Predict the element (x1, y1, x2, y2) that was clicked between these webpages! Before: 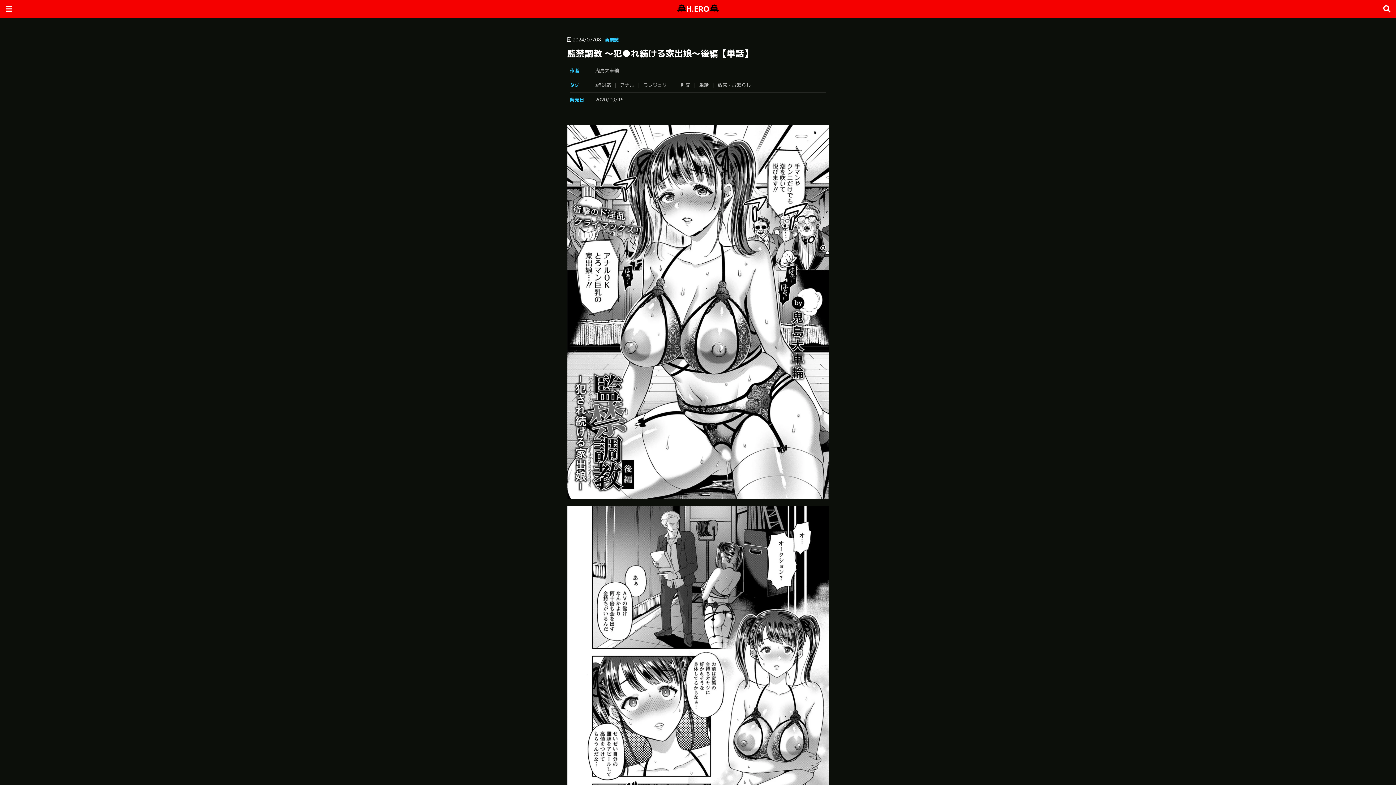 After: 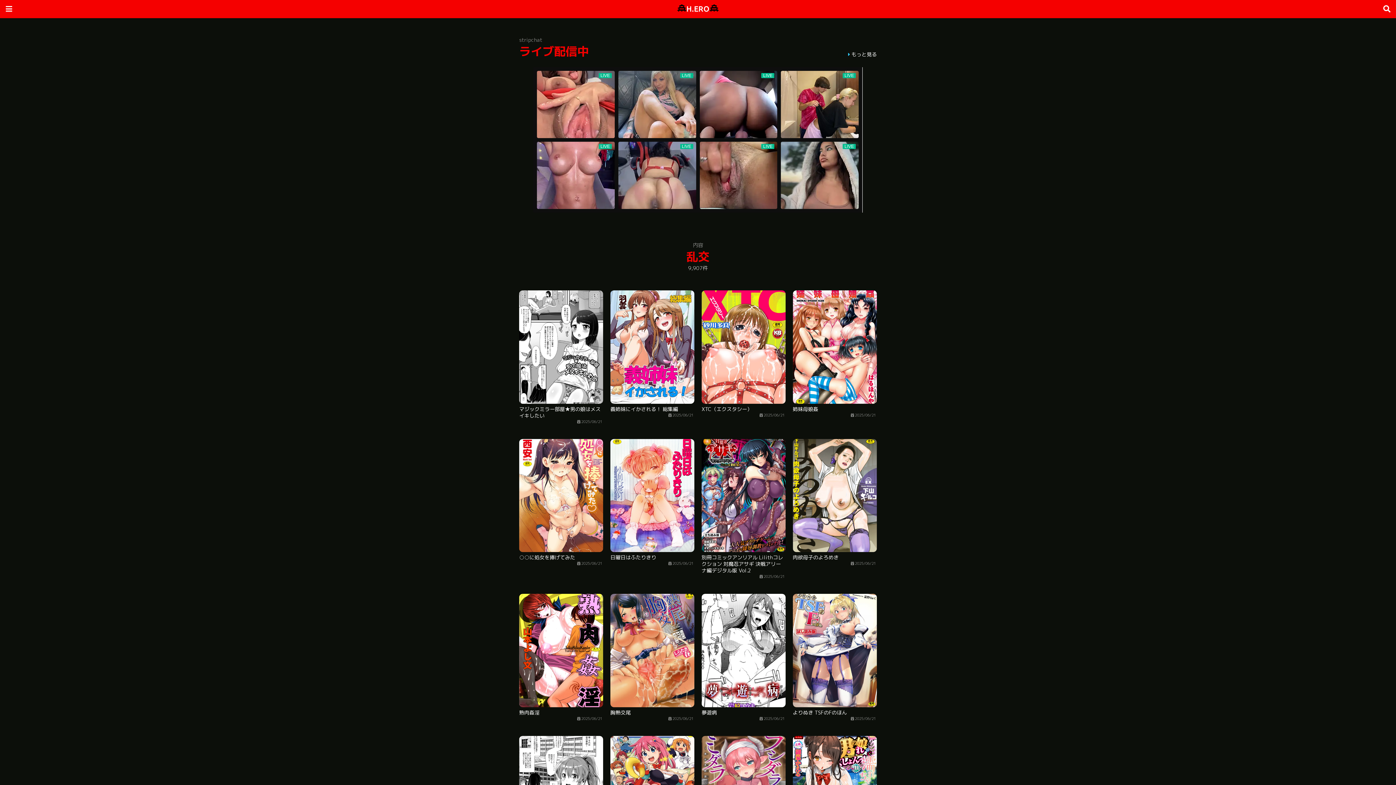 Action: label: 乱交 bbox: (680, 81, 695, 88)